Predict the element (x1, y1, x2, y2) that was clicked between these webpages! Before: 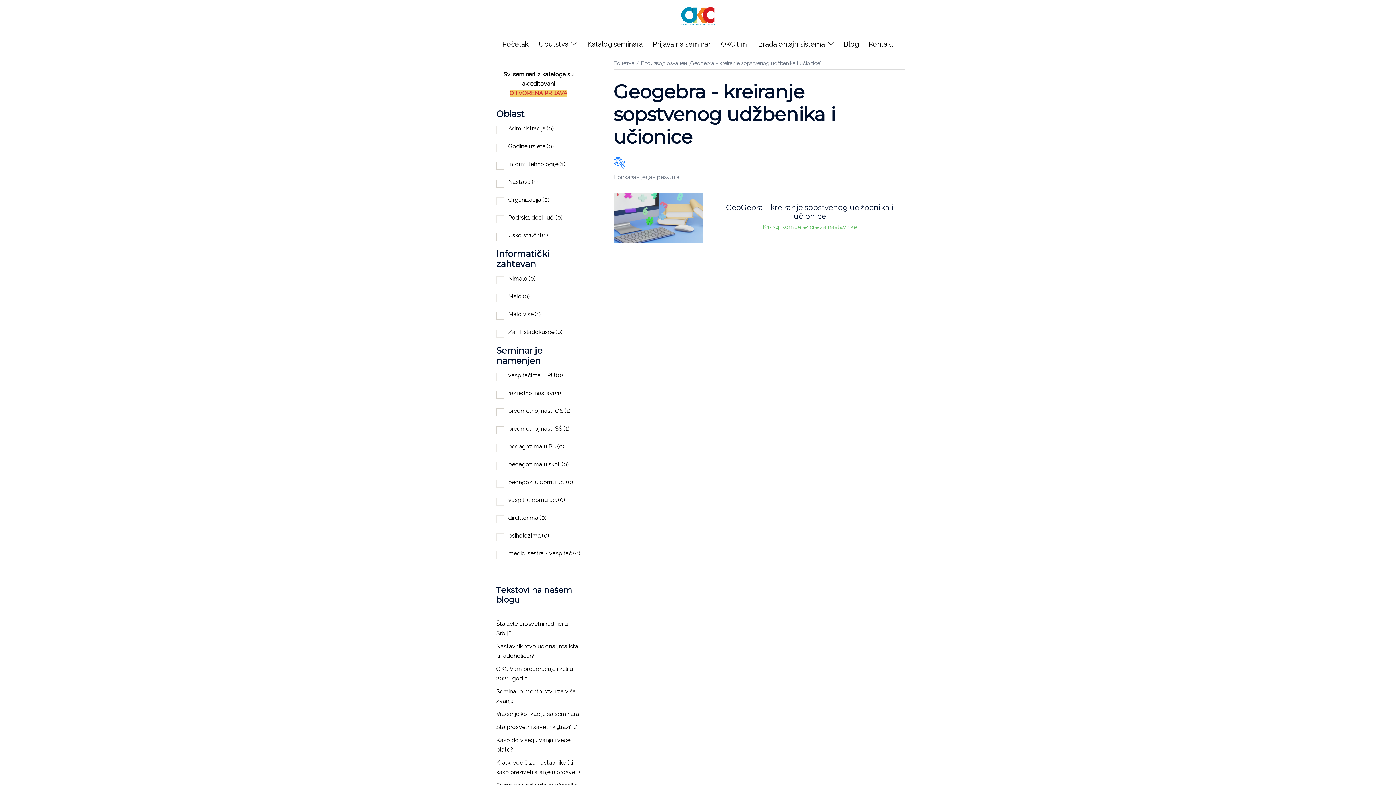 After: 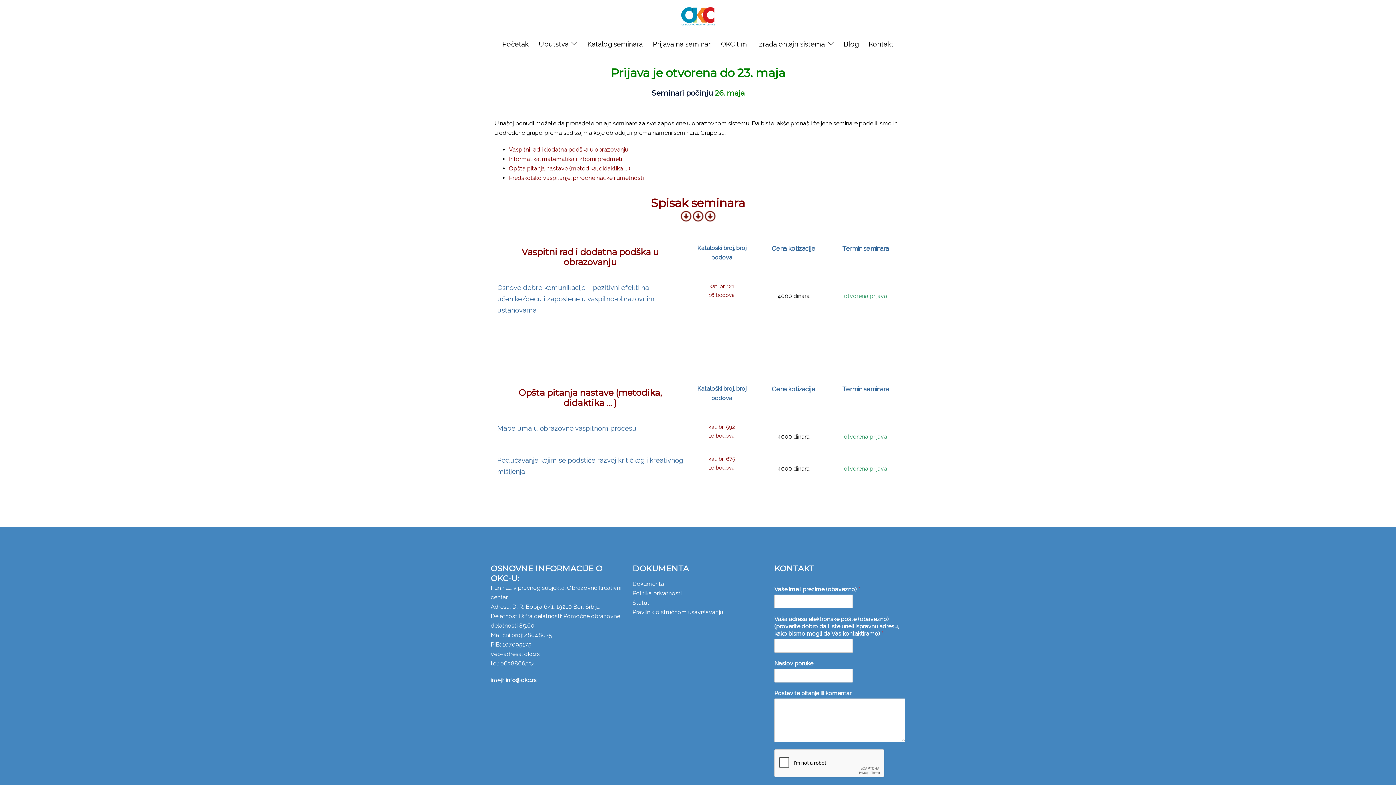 Action: label: Katalog seminara bbox: (587, 38, 642, 49)